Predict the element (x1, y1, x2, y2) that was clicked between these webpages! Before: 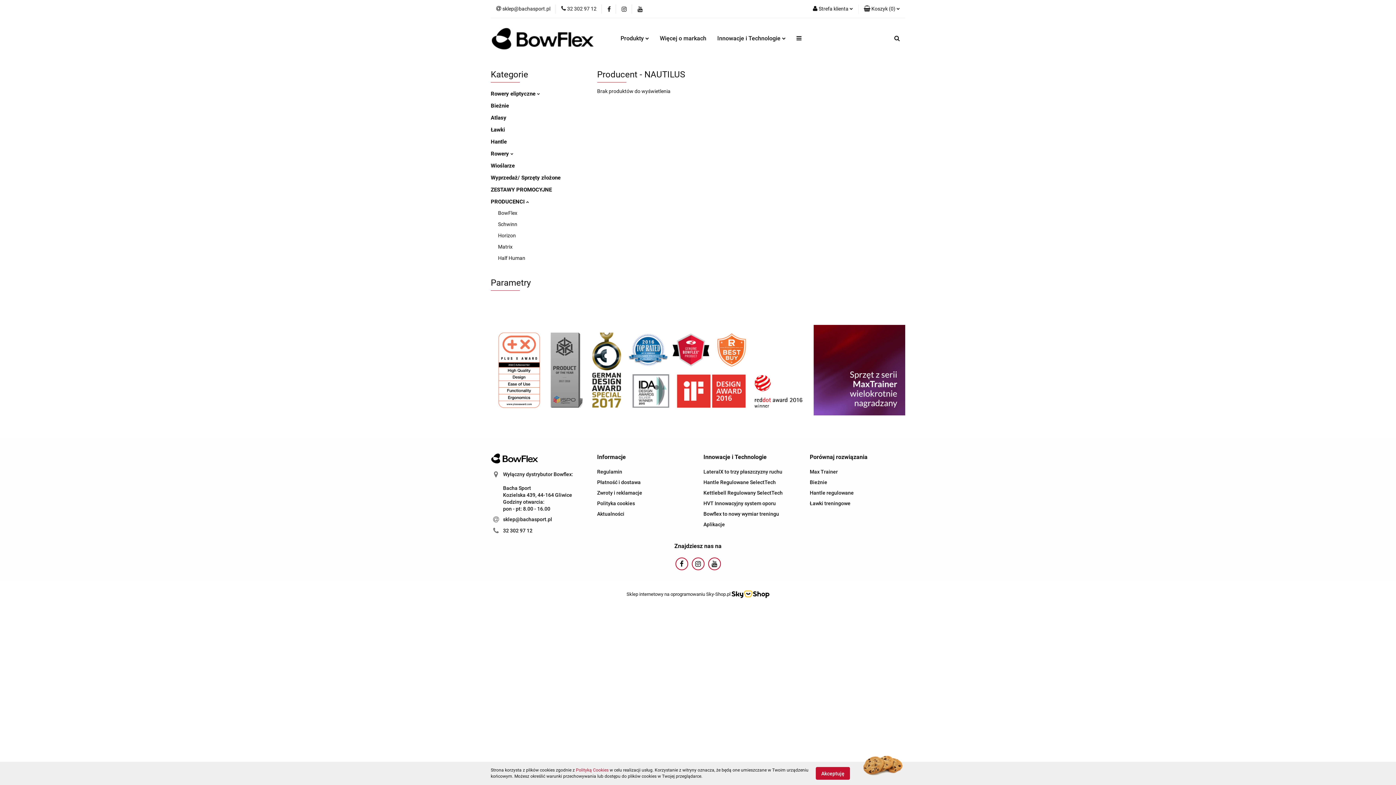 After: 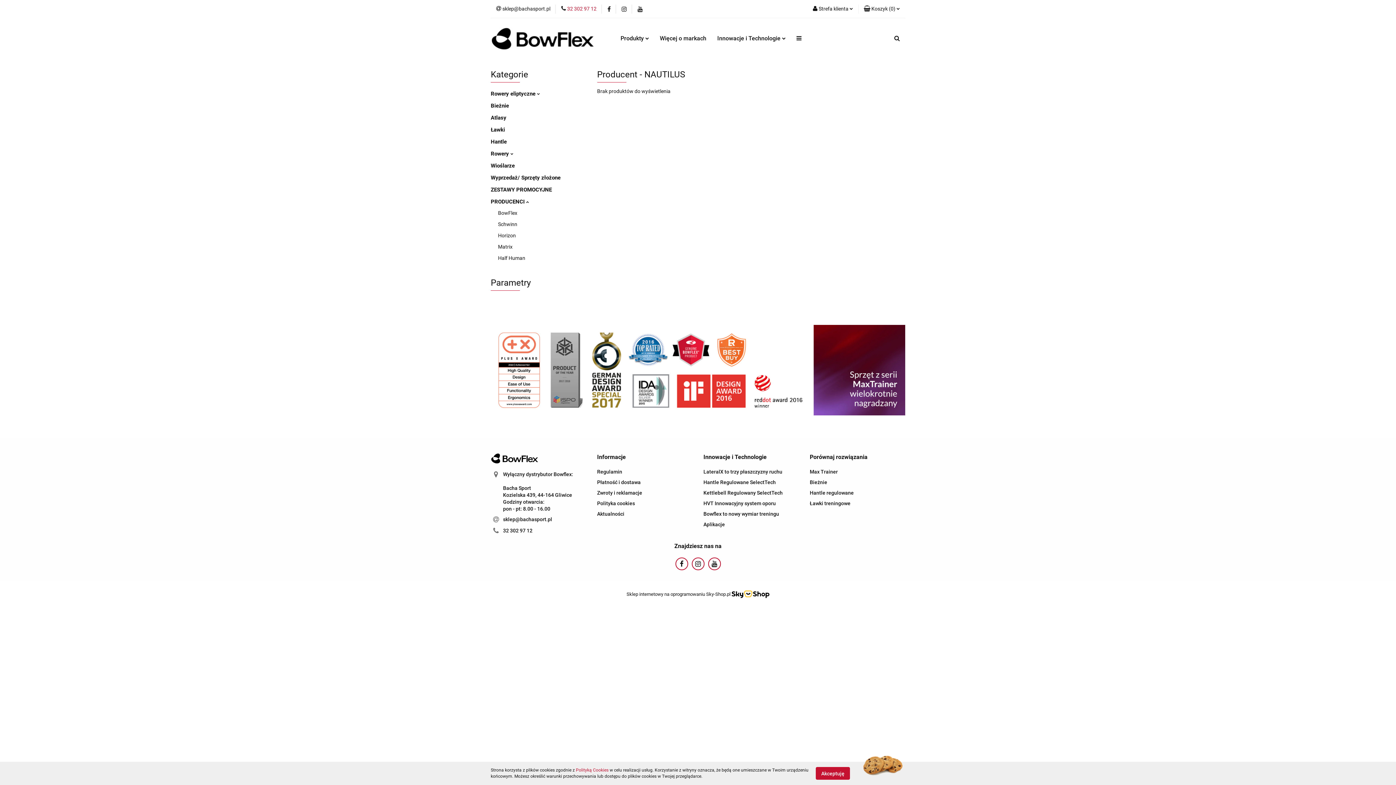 Action: label:  32 302 97 12 bbox: (561, 5, 596, 12)